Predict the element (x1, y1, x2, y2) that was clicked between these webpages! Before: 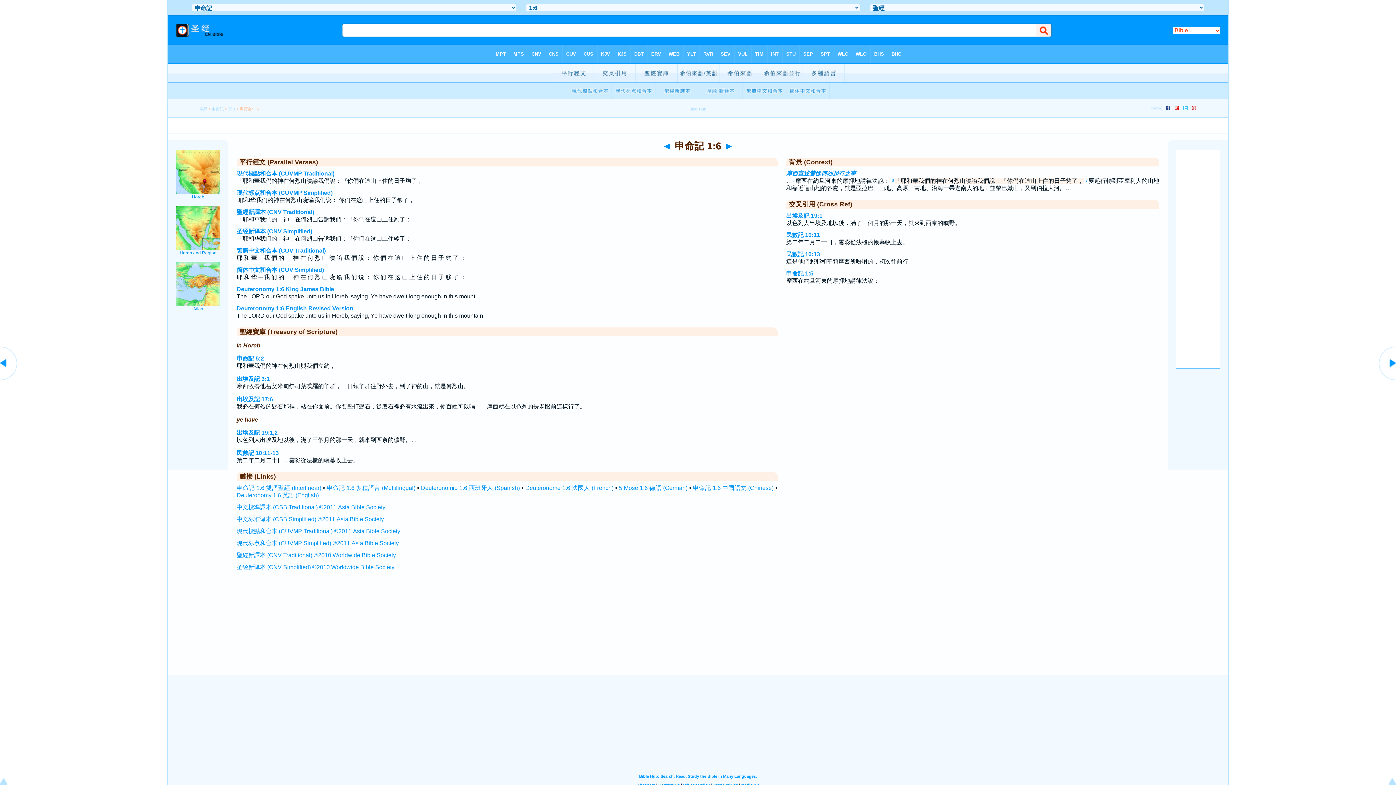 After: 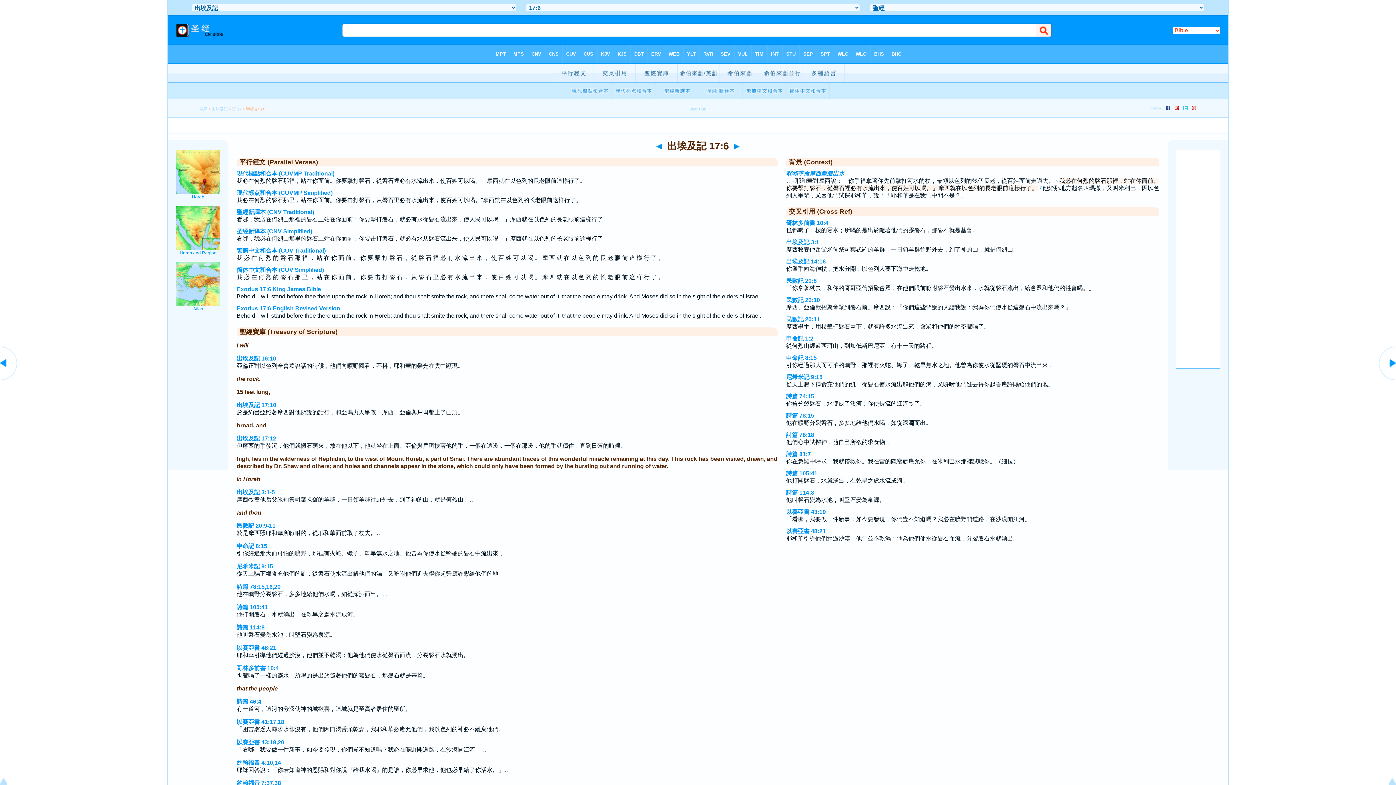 Action: label: 出埃及記 17:6 bbox: (236, 396, 273, 402)